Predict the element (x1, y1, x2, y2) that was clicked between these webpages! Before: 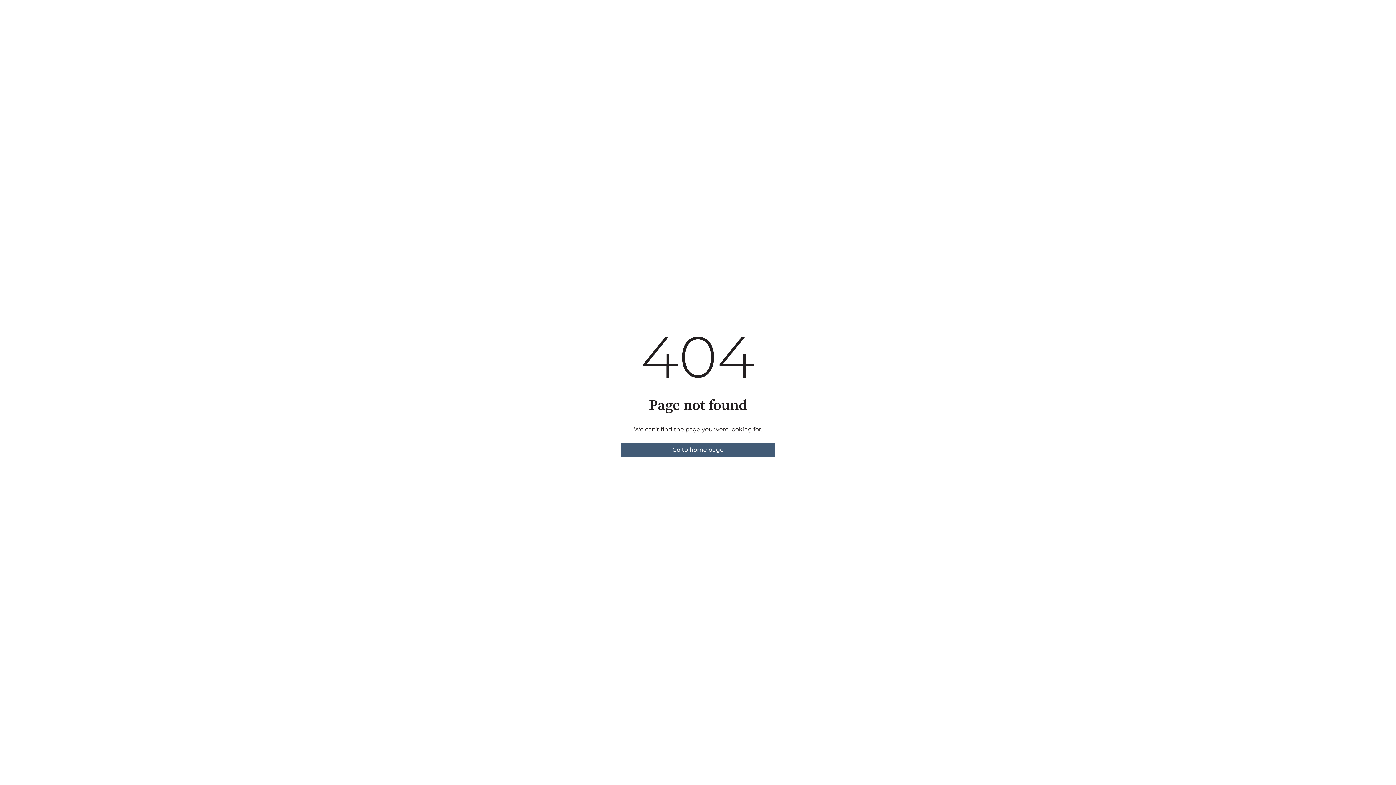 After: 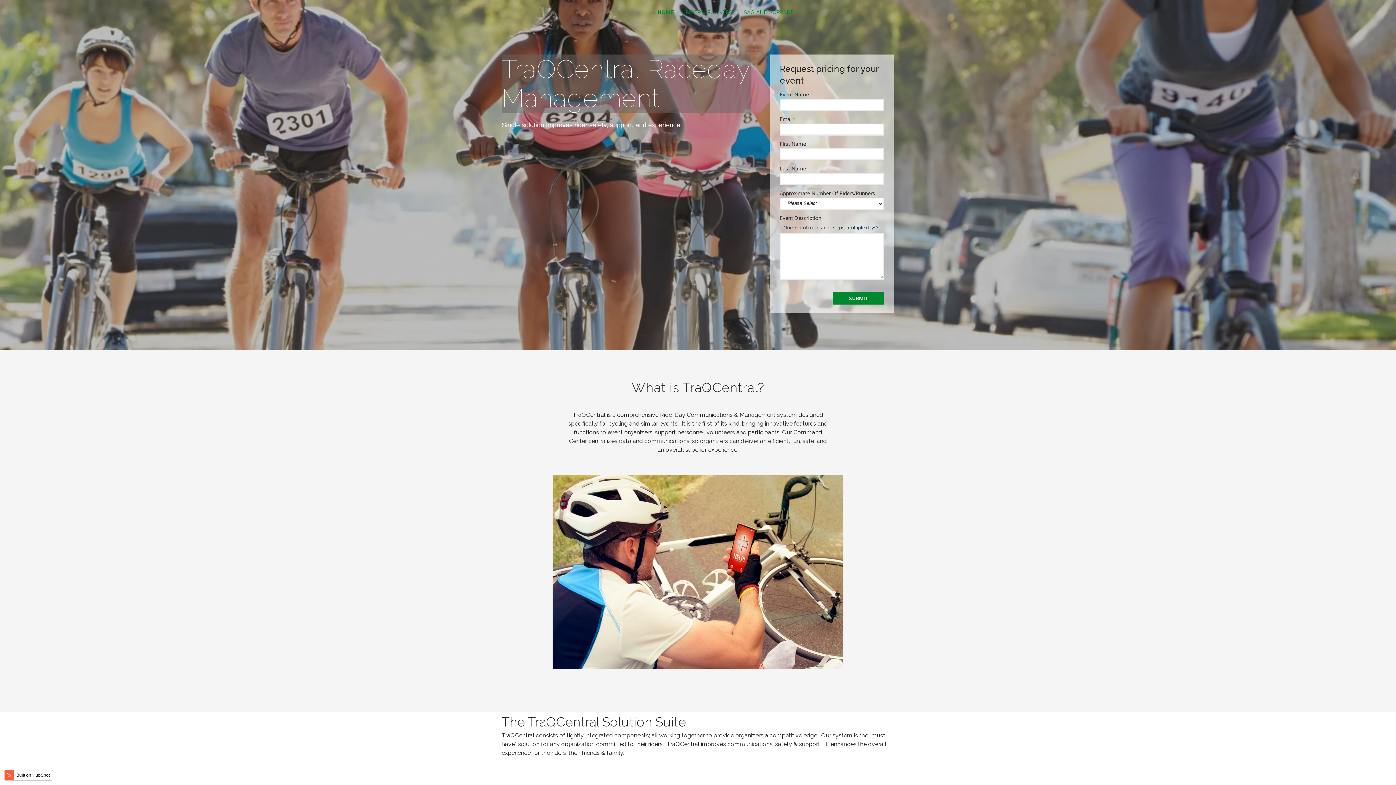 Action: bbox: (620, 442, 775, 457) label: Go to home page